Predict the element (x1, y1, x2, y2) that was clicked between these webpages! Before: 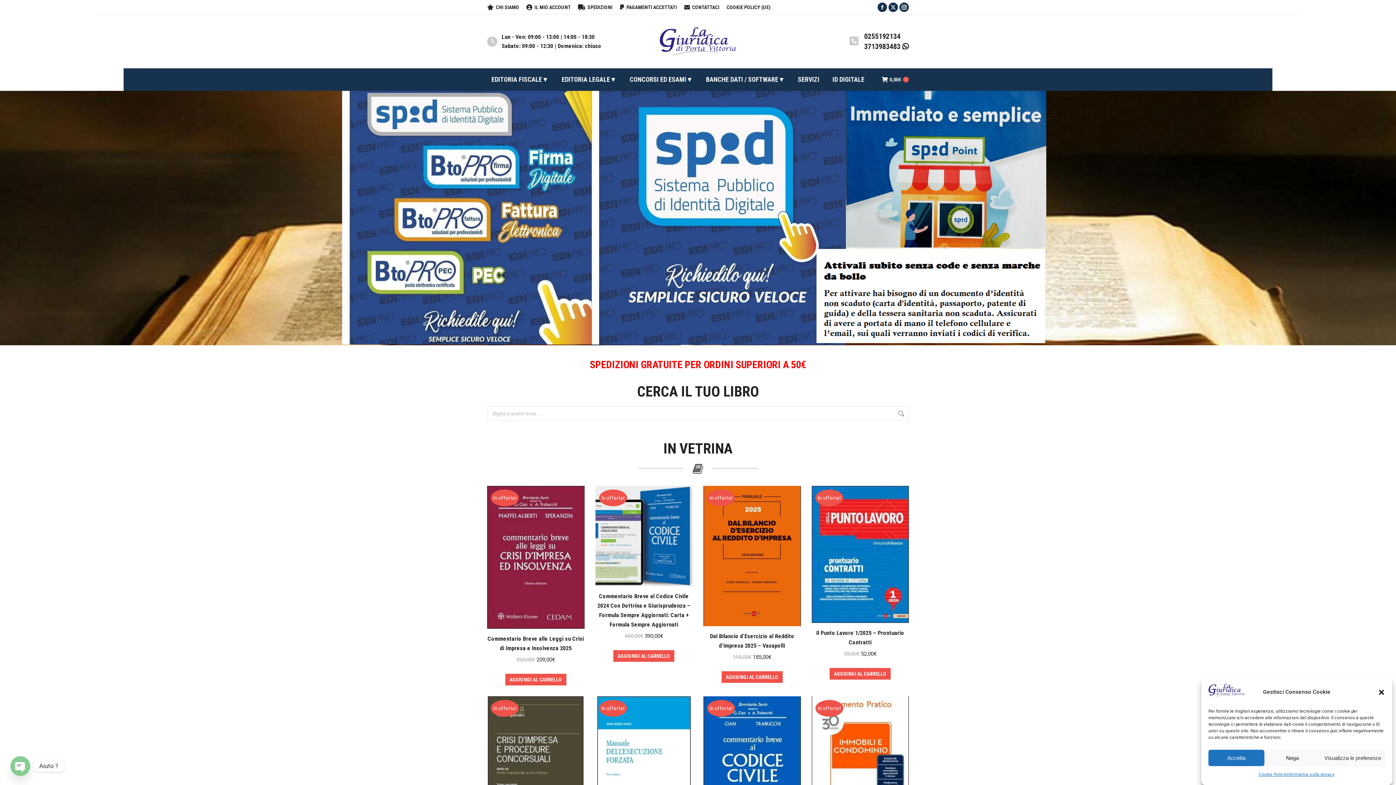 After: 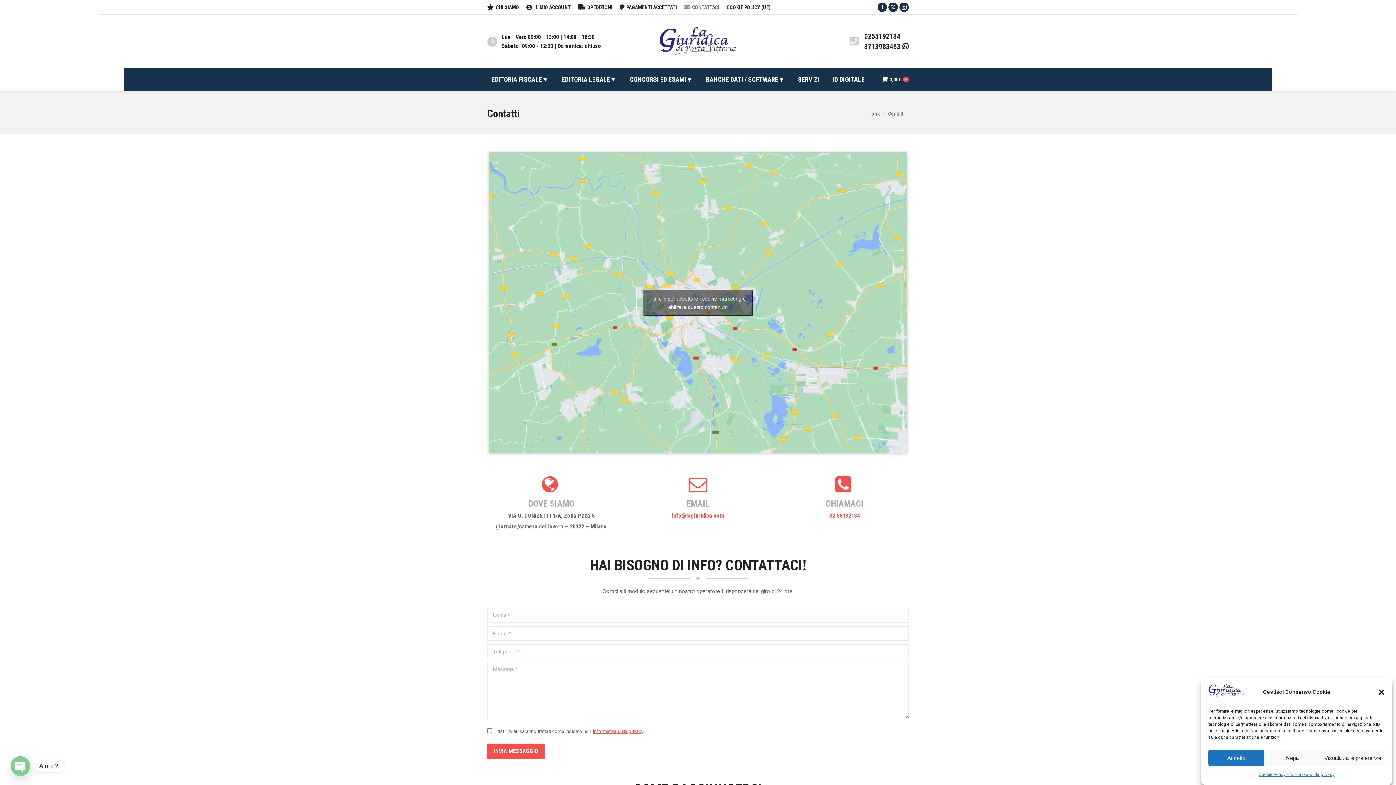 Action: label: CONTATTACI bbox: (684, 3, 719, 10)